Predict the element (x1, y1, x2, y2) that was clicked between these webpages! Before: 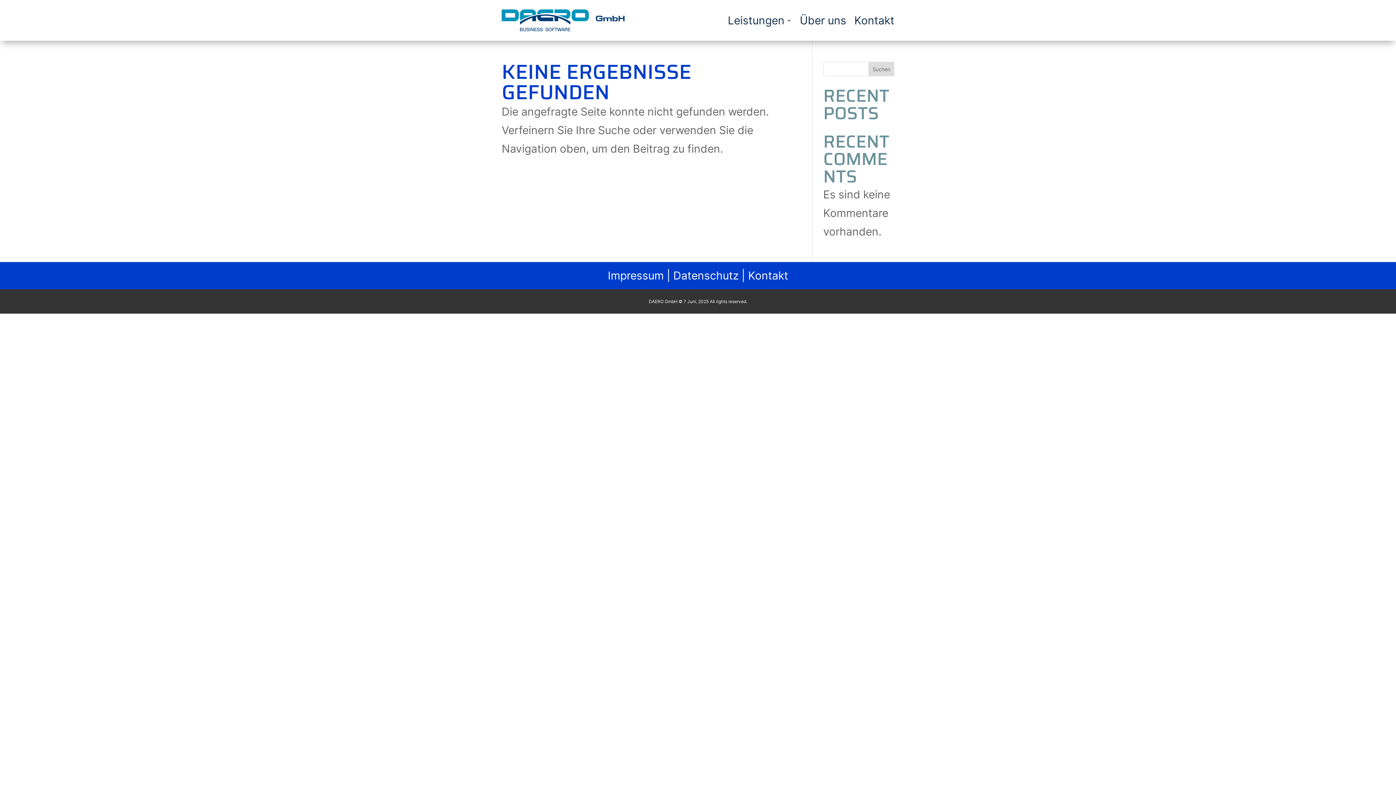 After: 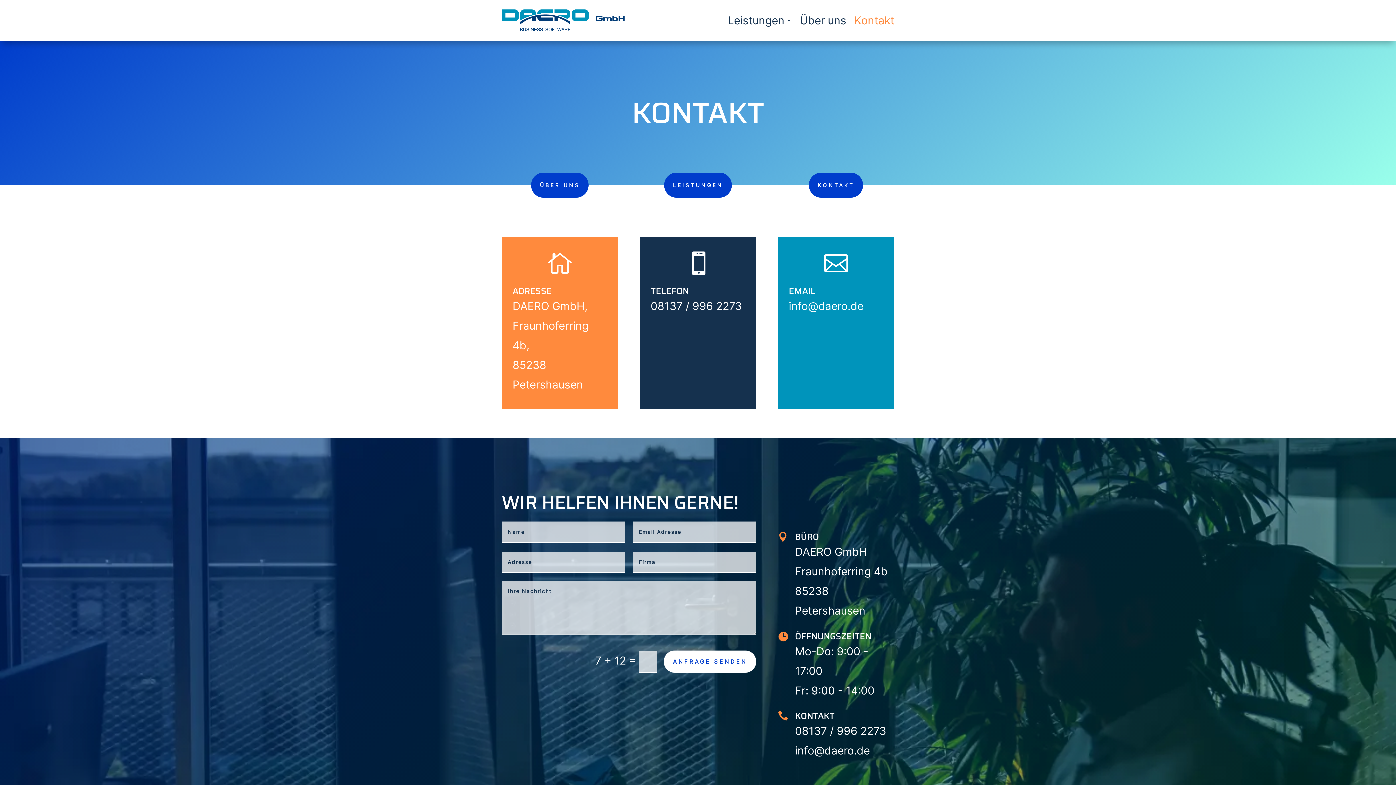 Action: label: Kontakt bbox: (854, 3, 894, 37)